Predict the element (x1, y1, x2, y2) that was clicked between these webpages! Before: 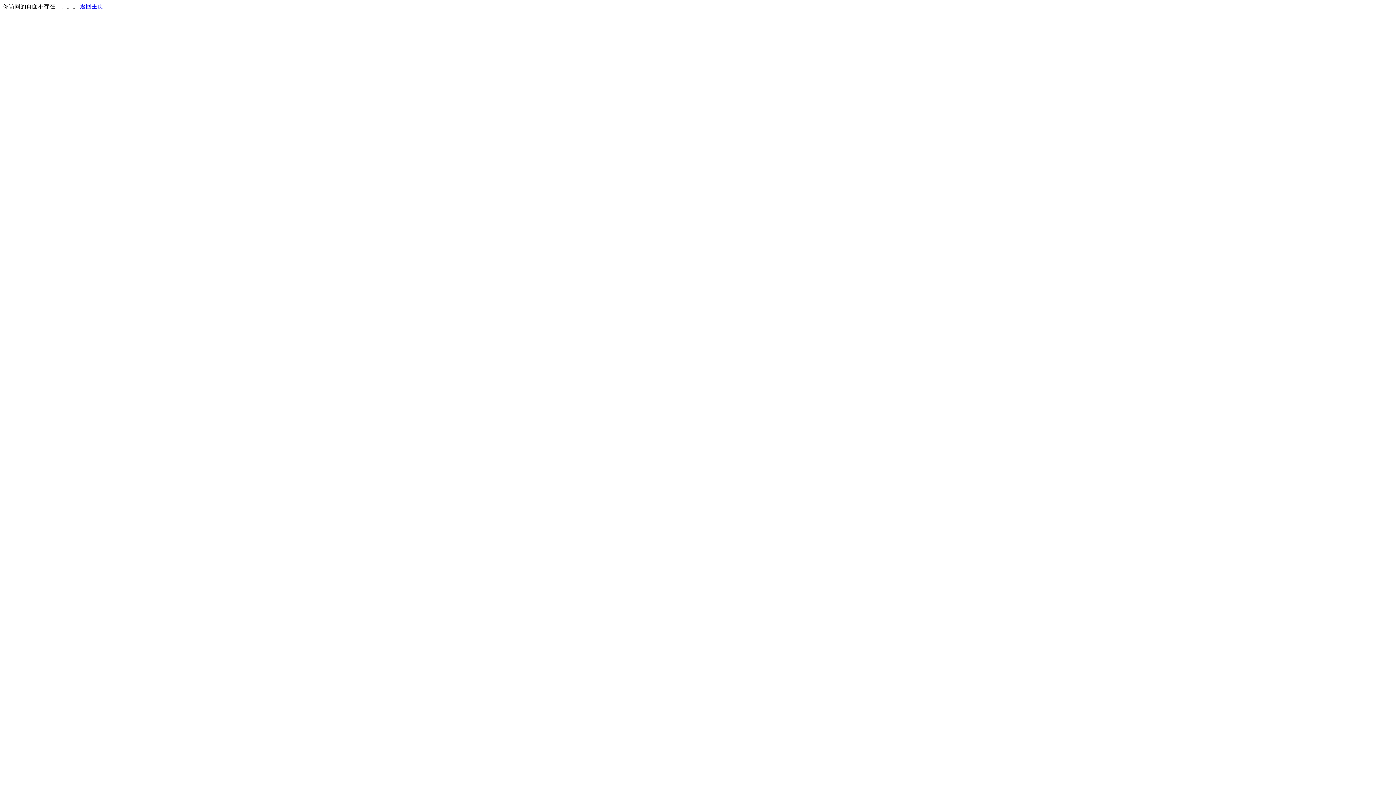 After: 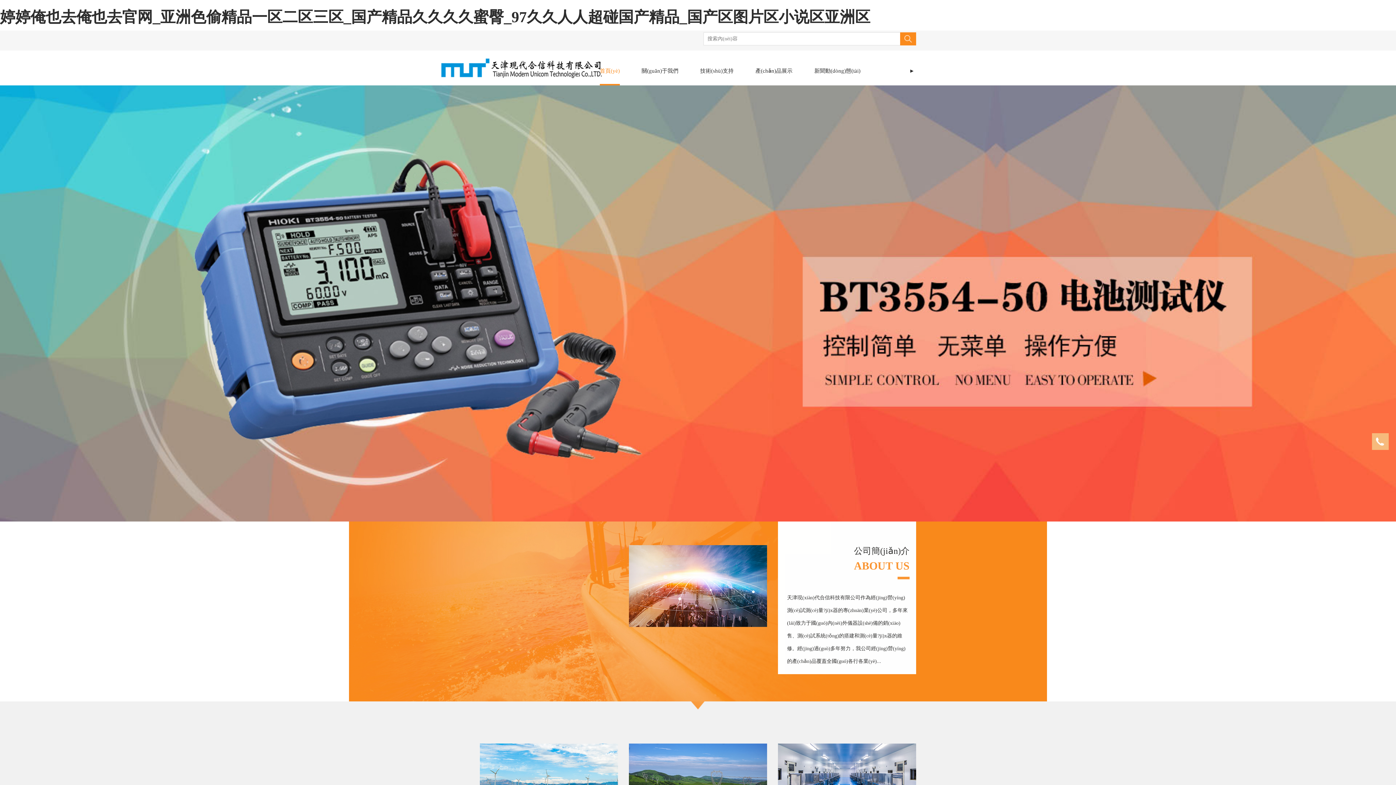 Action: label: 返回主页 bbox: (80, 3, 103, 9)